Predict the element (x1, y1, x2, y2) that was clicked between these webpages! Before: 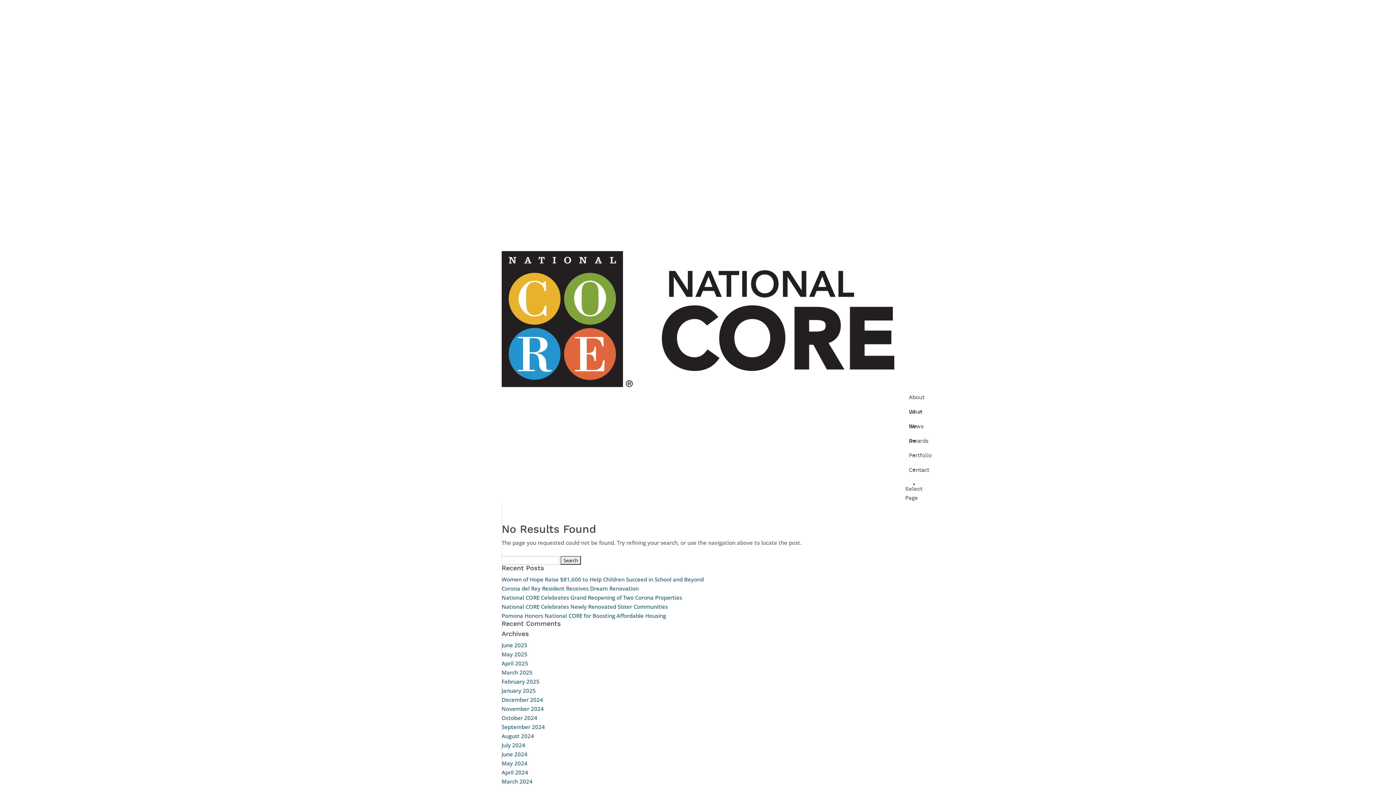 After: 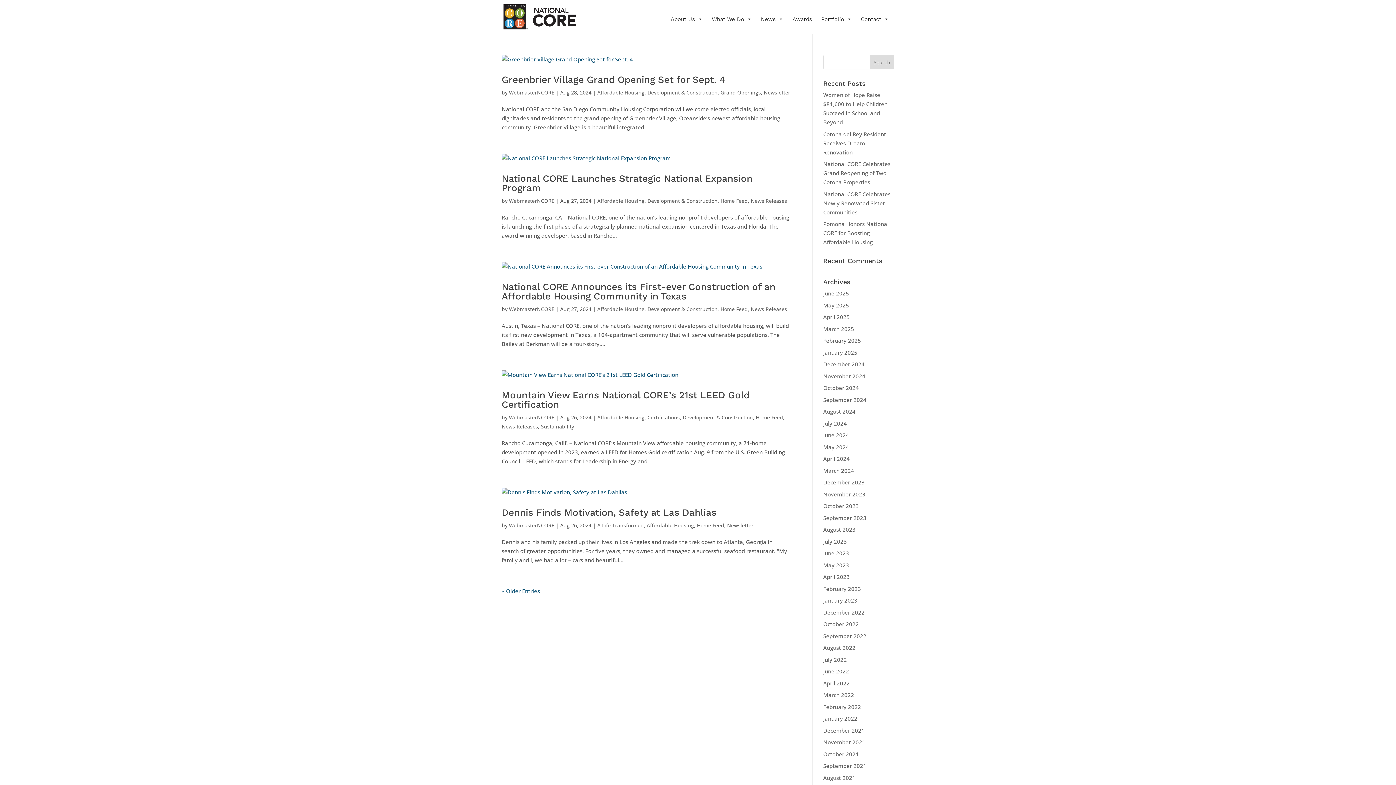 Action: bbox: (501, 732, 534, 739) label: August 2024